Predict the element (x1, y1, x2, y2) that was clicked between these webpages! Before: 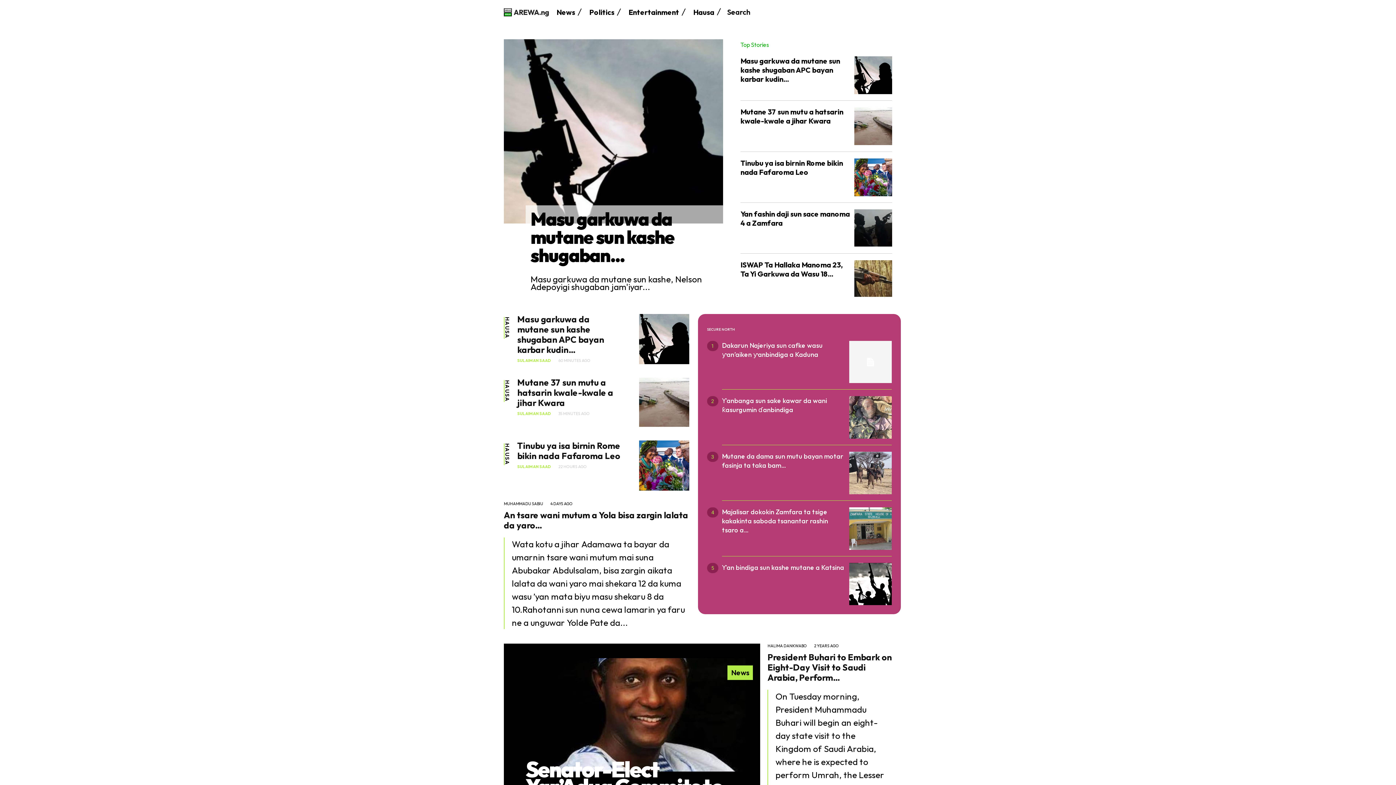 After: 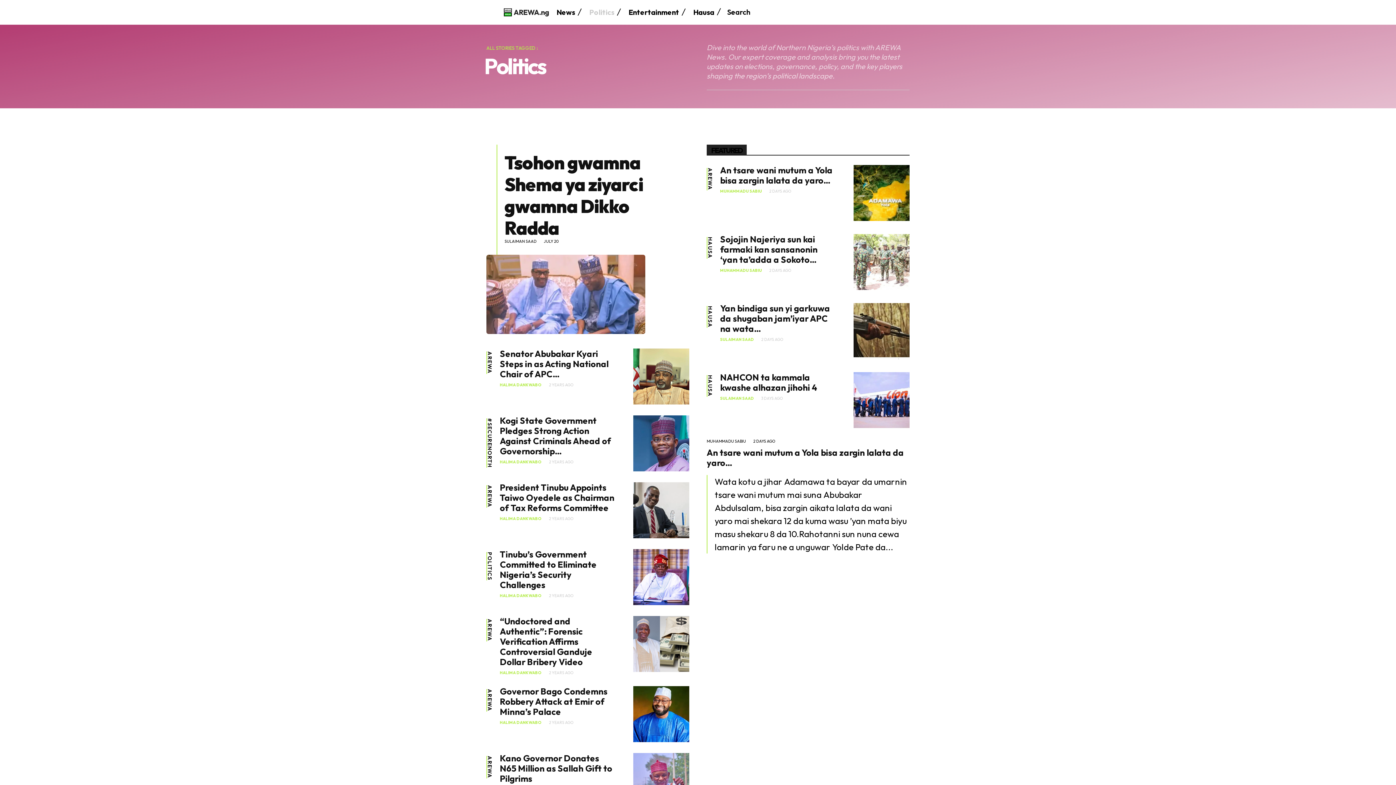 Action: bbox: (589, 3, 614, 21) label: Politics